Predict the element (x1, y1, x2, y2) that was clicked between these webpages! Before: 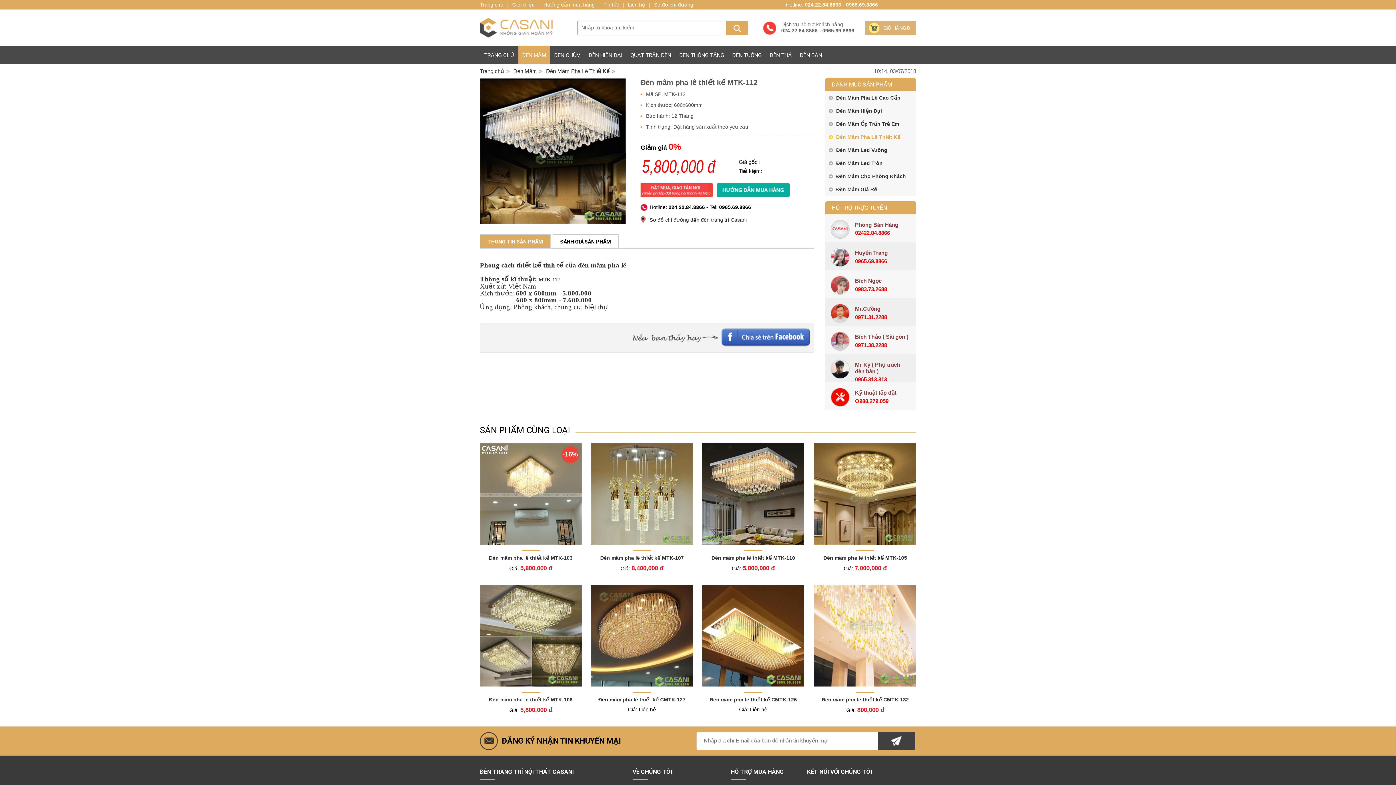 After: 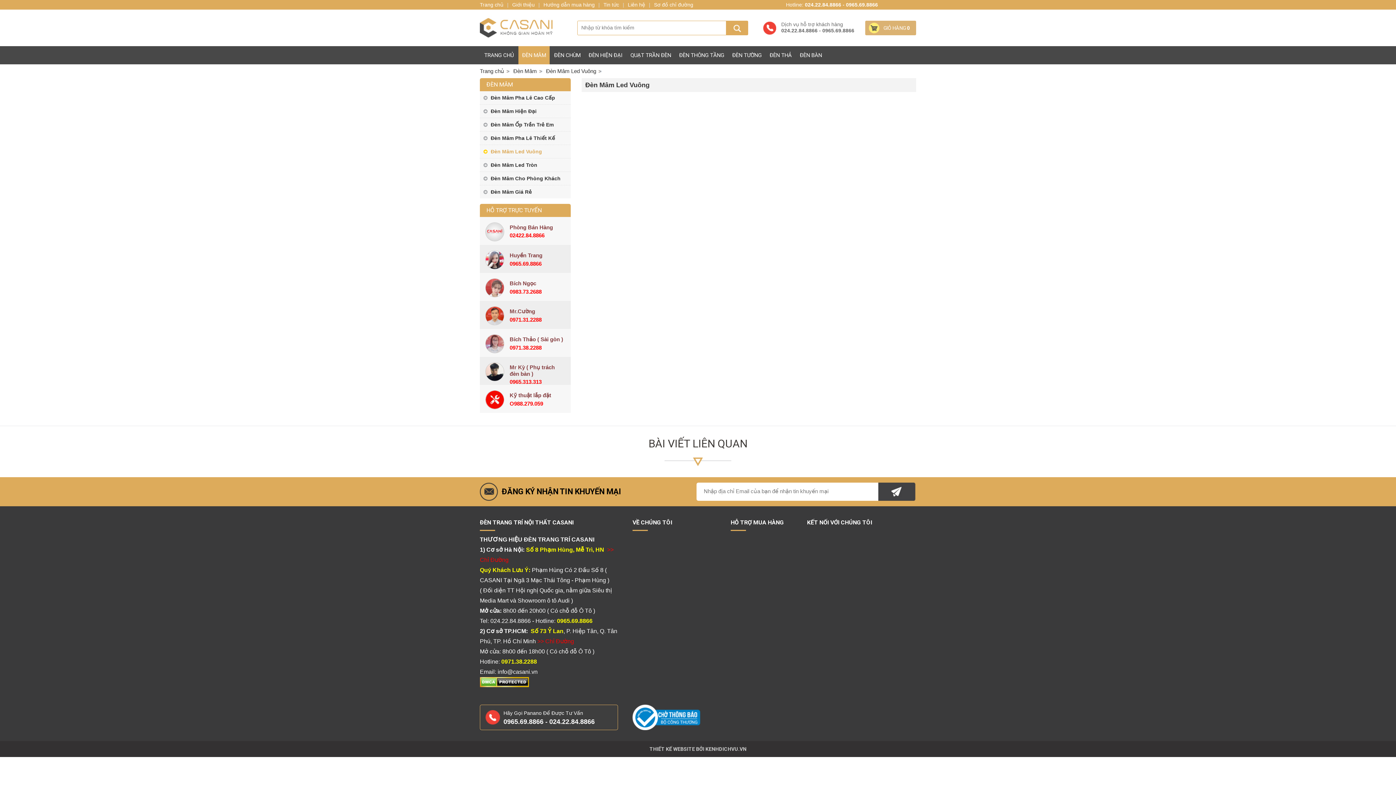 Action: bbox: (825, 143, 916, 156) label: Đèn Mâm Led Vuông